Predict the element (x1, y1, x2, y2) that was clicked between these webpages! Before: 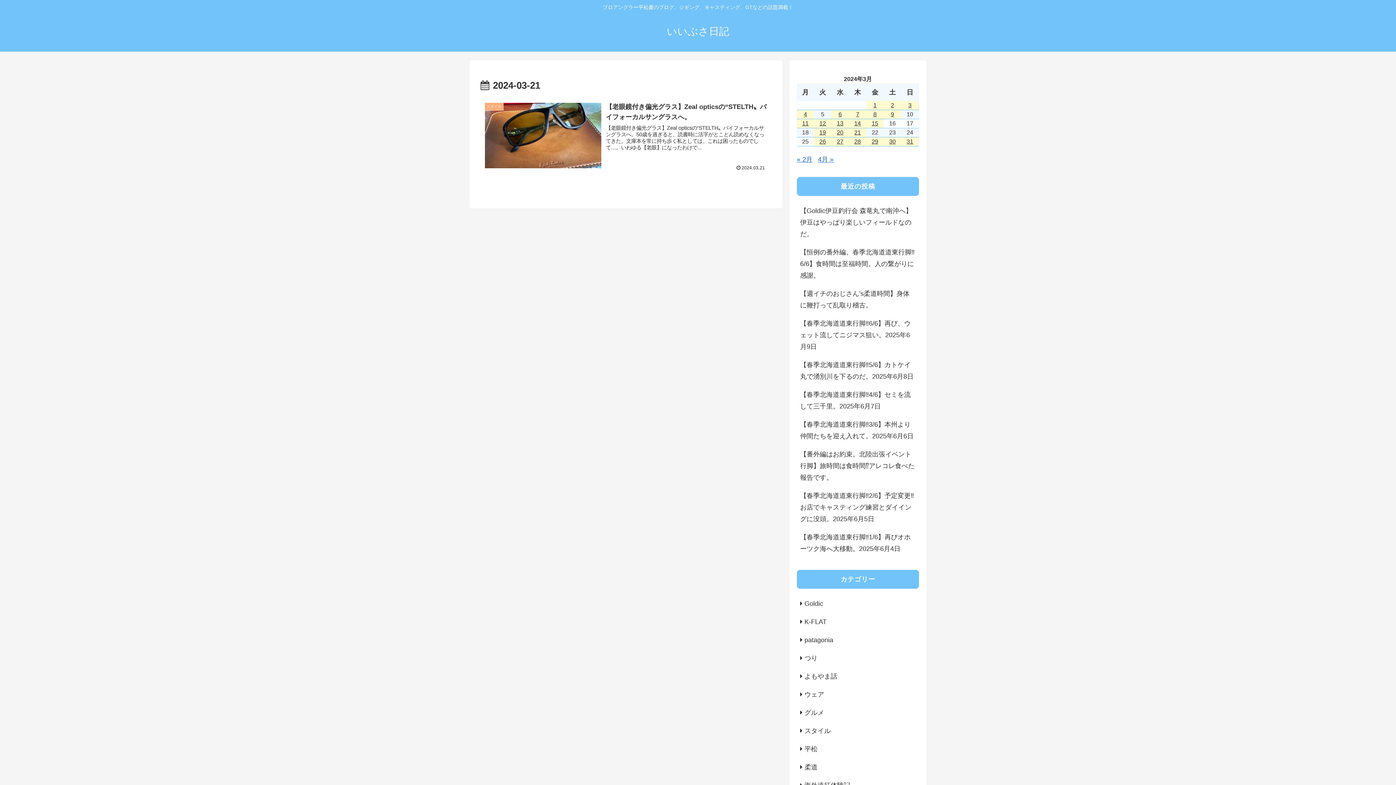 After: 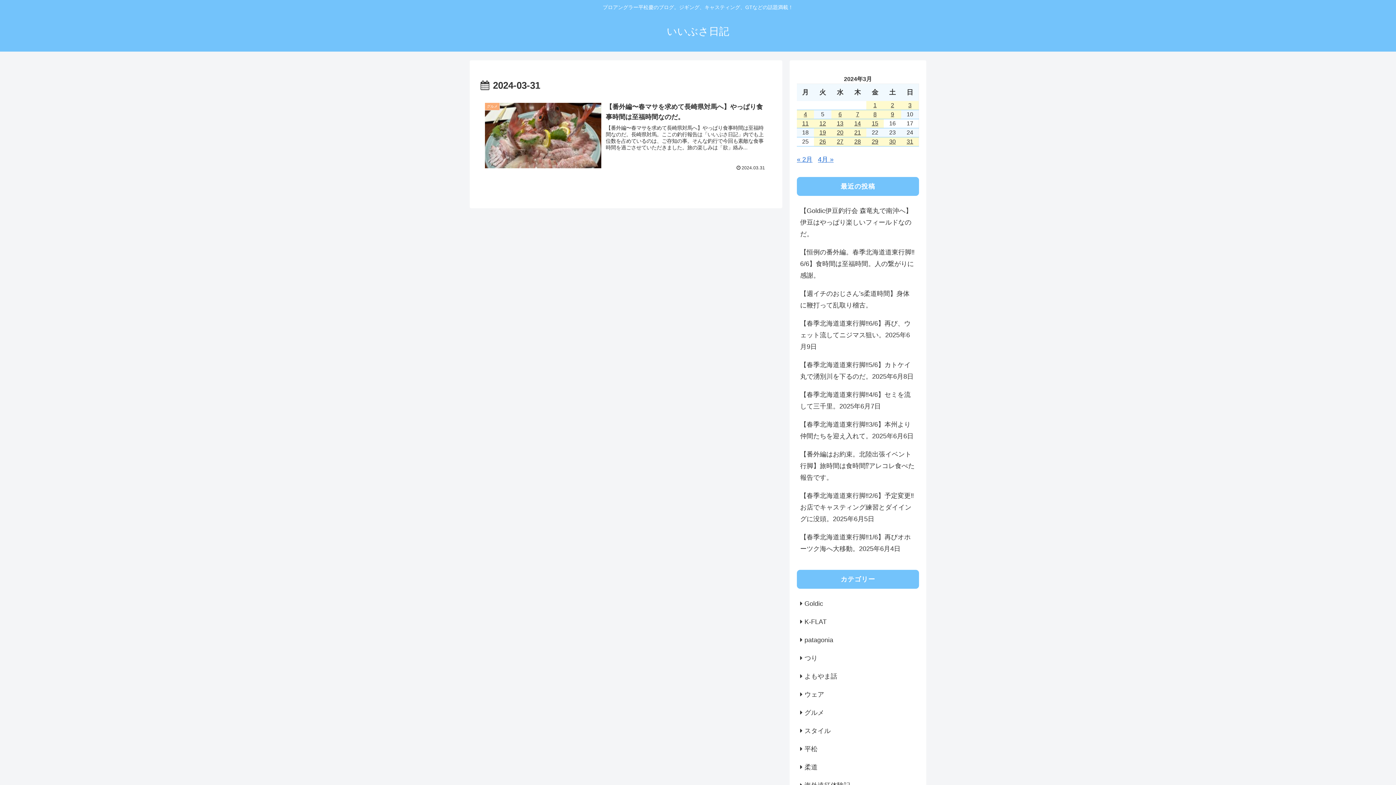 Action: bbox: (901, 137, 918, 146) label: 2024年3月31日 に投稿を公開